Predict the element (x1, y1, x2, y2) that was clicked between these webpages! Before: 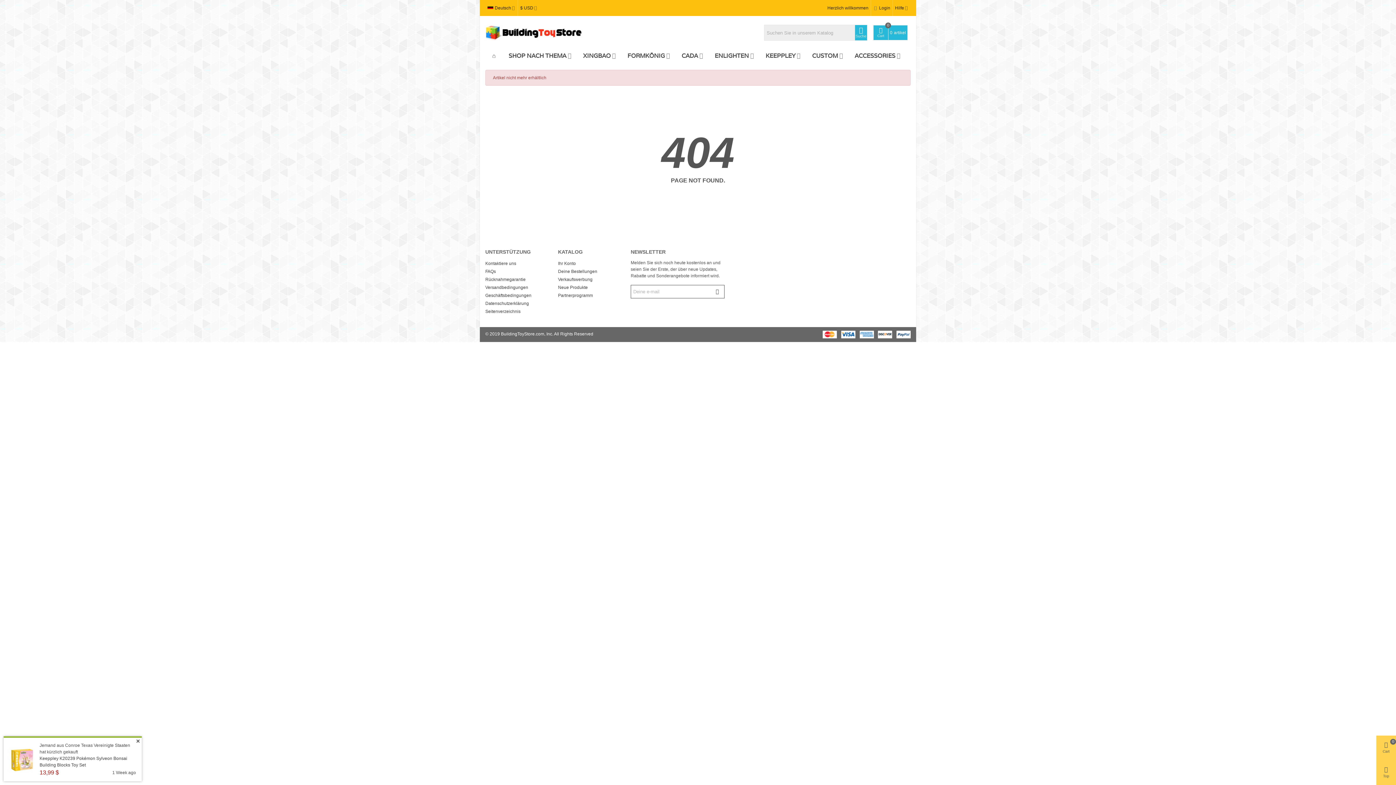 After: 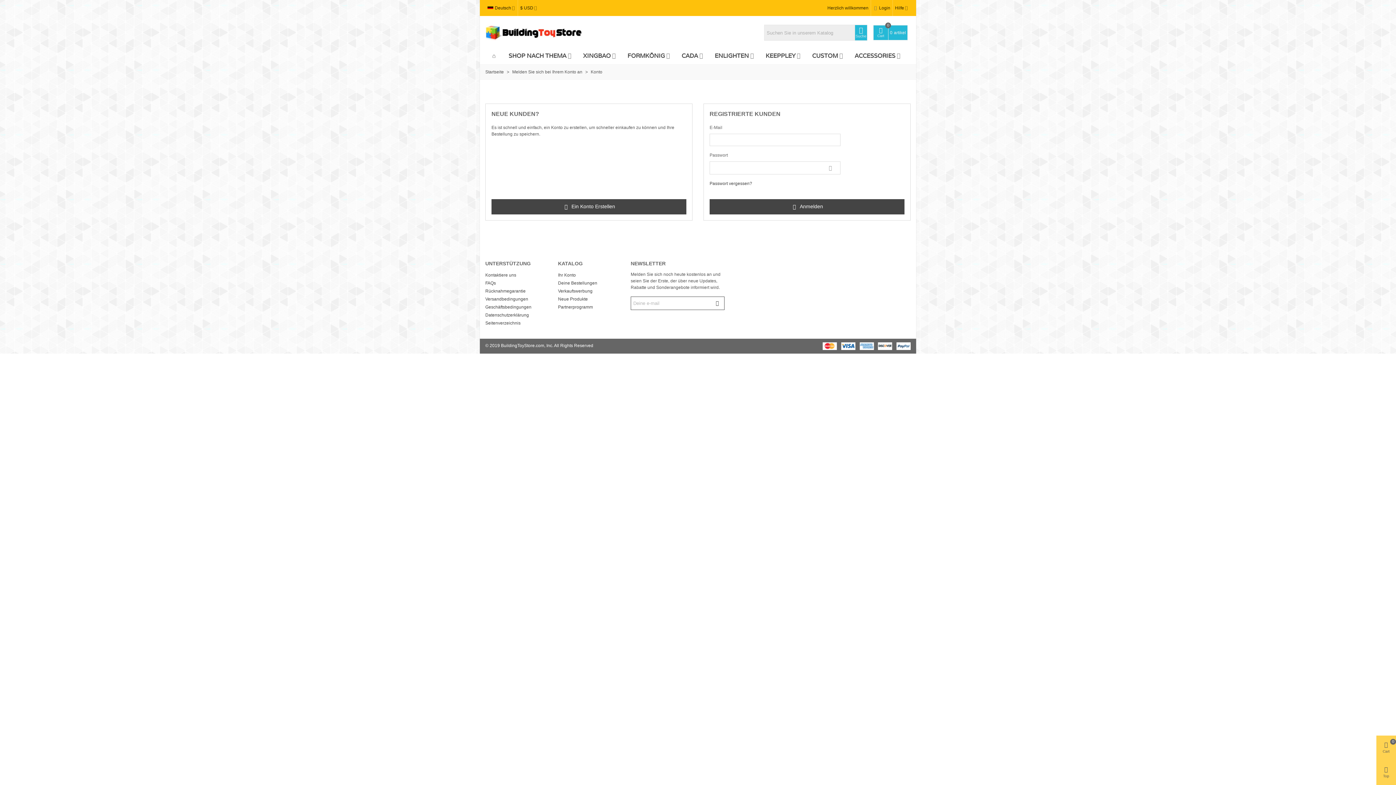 Action: label: Login bbox: (870, 0, 892, 16)